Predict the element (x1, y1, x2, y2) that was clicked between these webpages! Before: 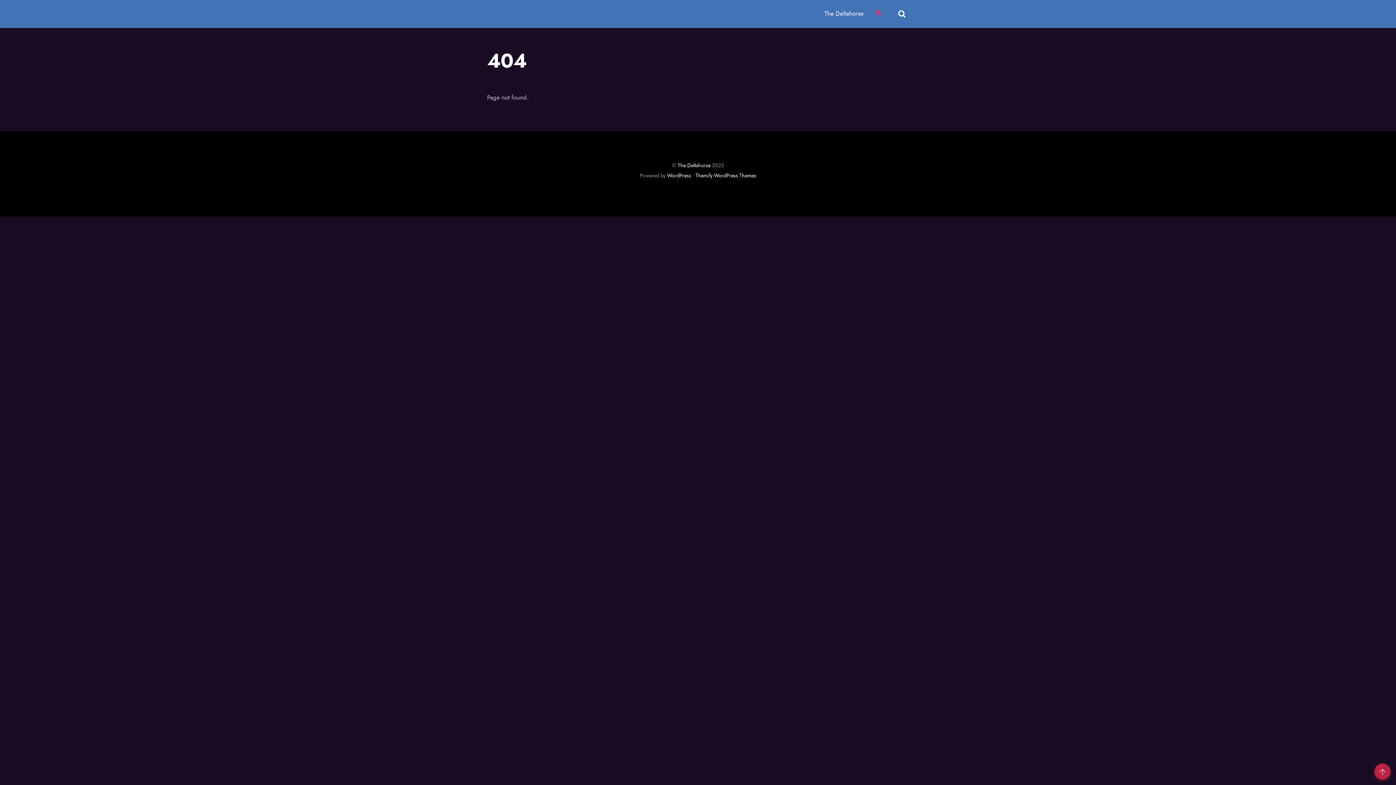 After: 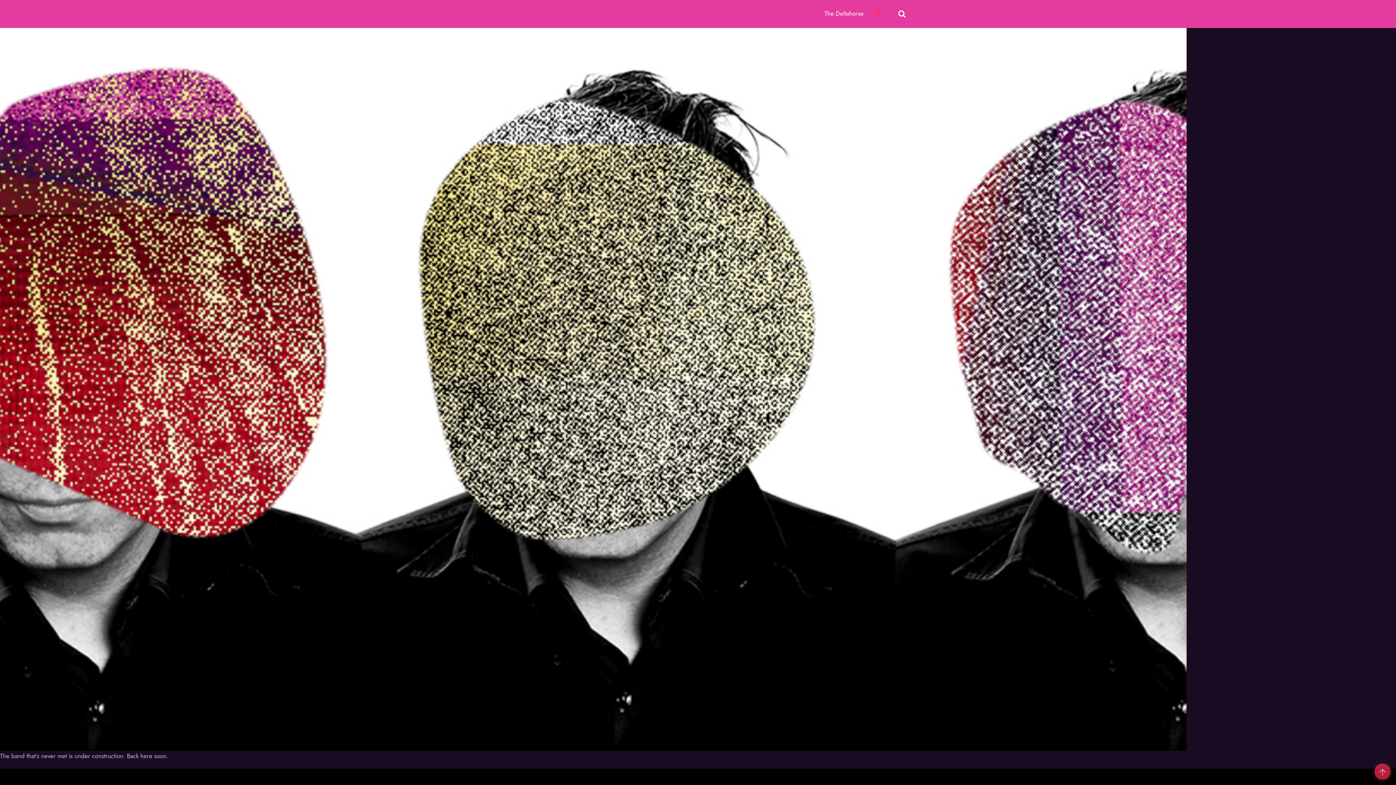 Action: bbox: (818, 6, 869, 20) label: The Deltahorse